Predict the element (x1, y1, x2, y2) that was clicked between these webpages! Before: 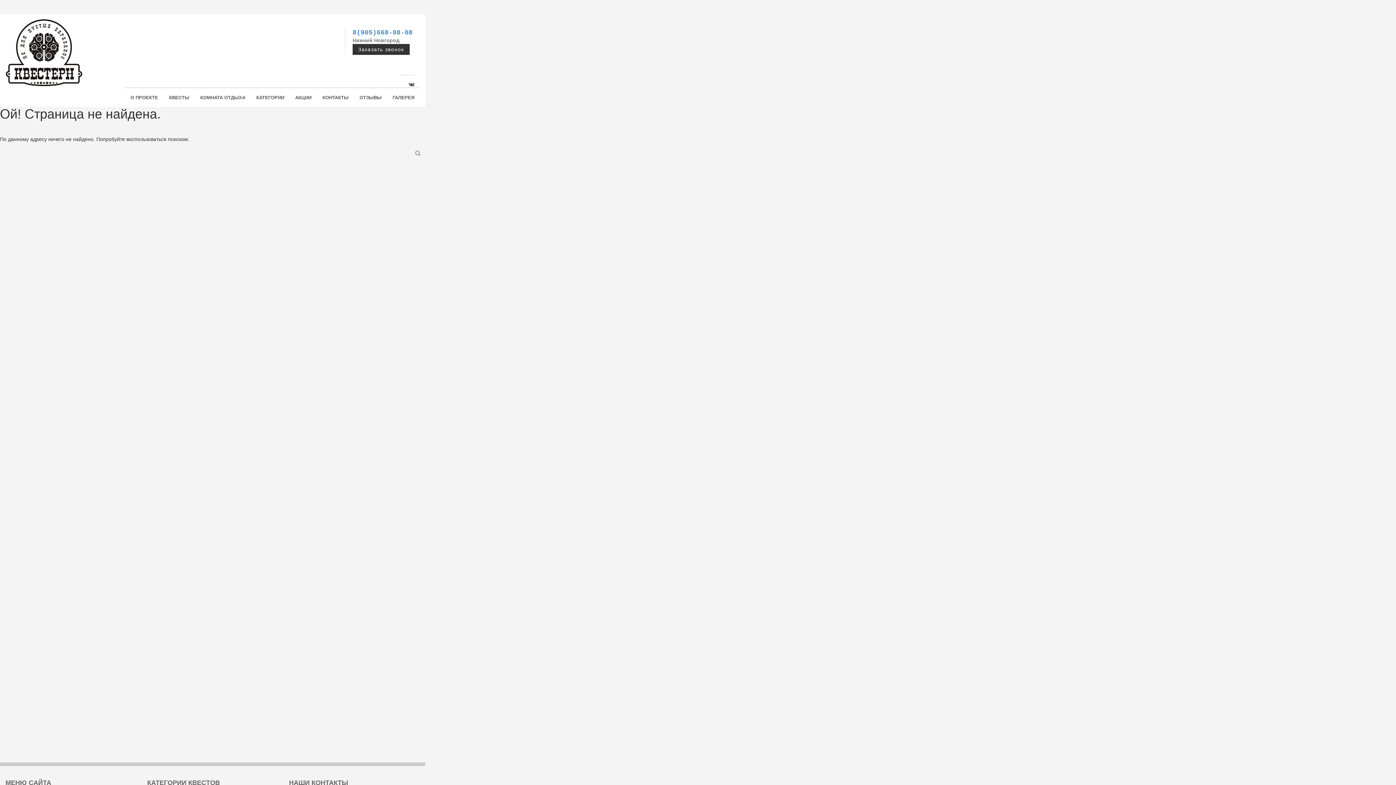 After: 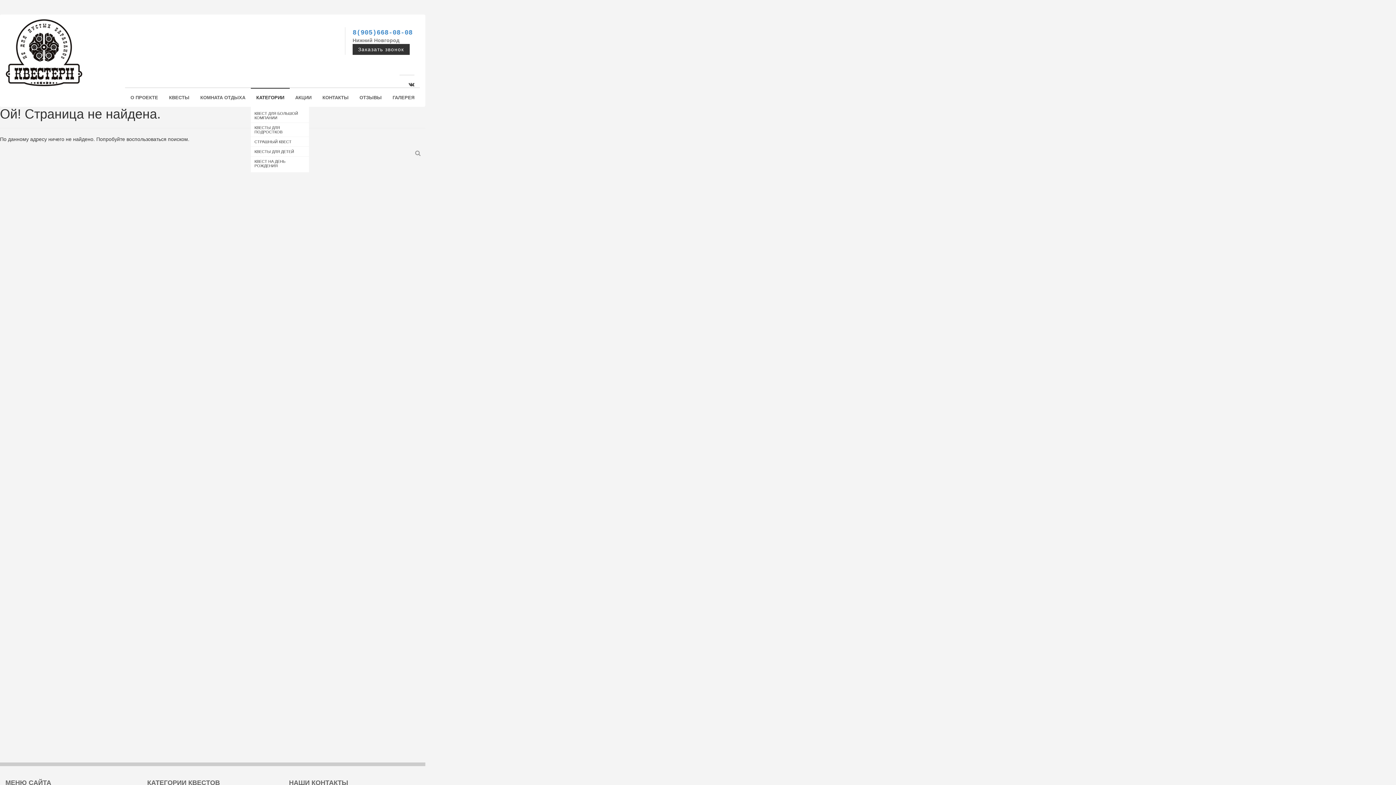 Action: label: КАТЕГОРИИ bbox: (250, 88, 289, 106)